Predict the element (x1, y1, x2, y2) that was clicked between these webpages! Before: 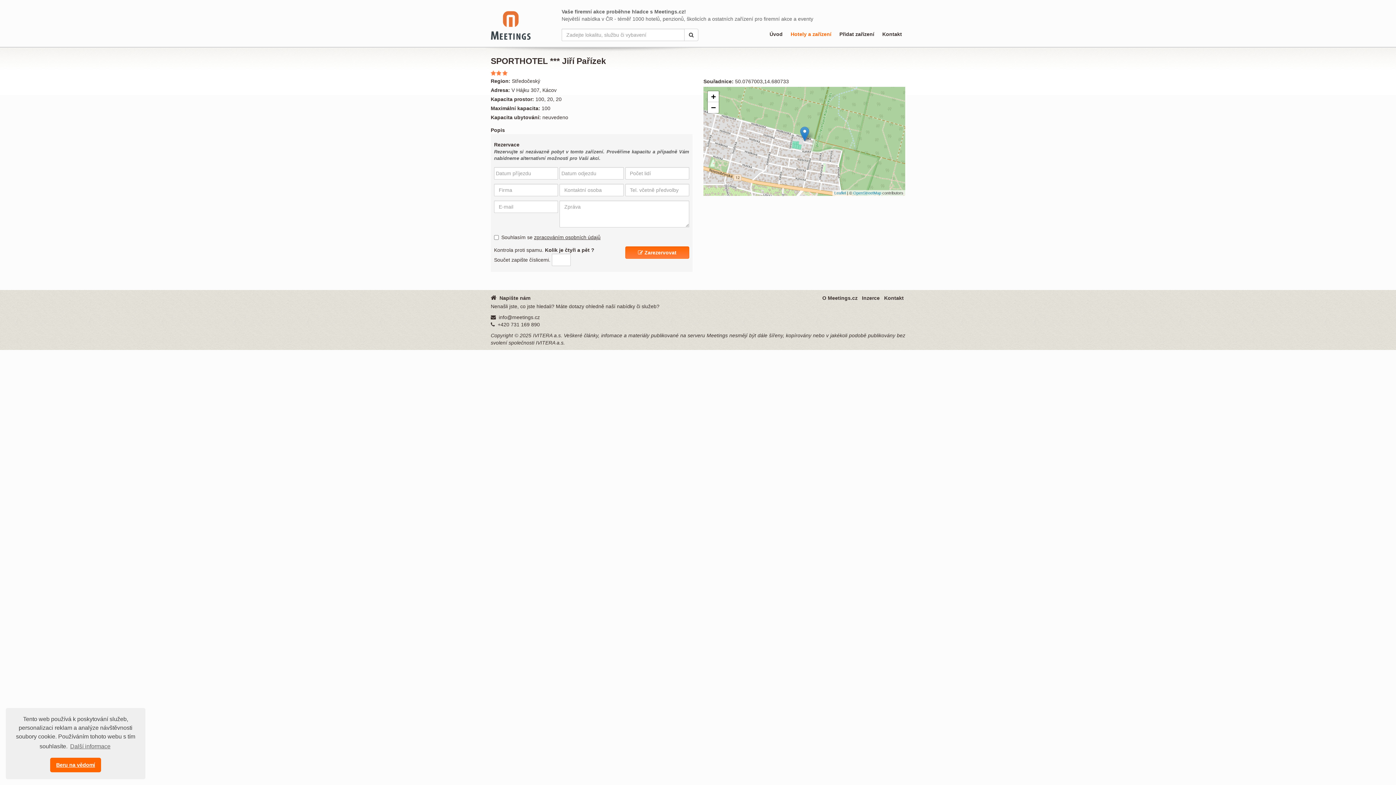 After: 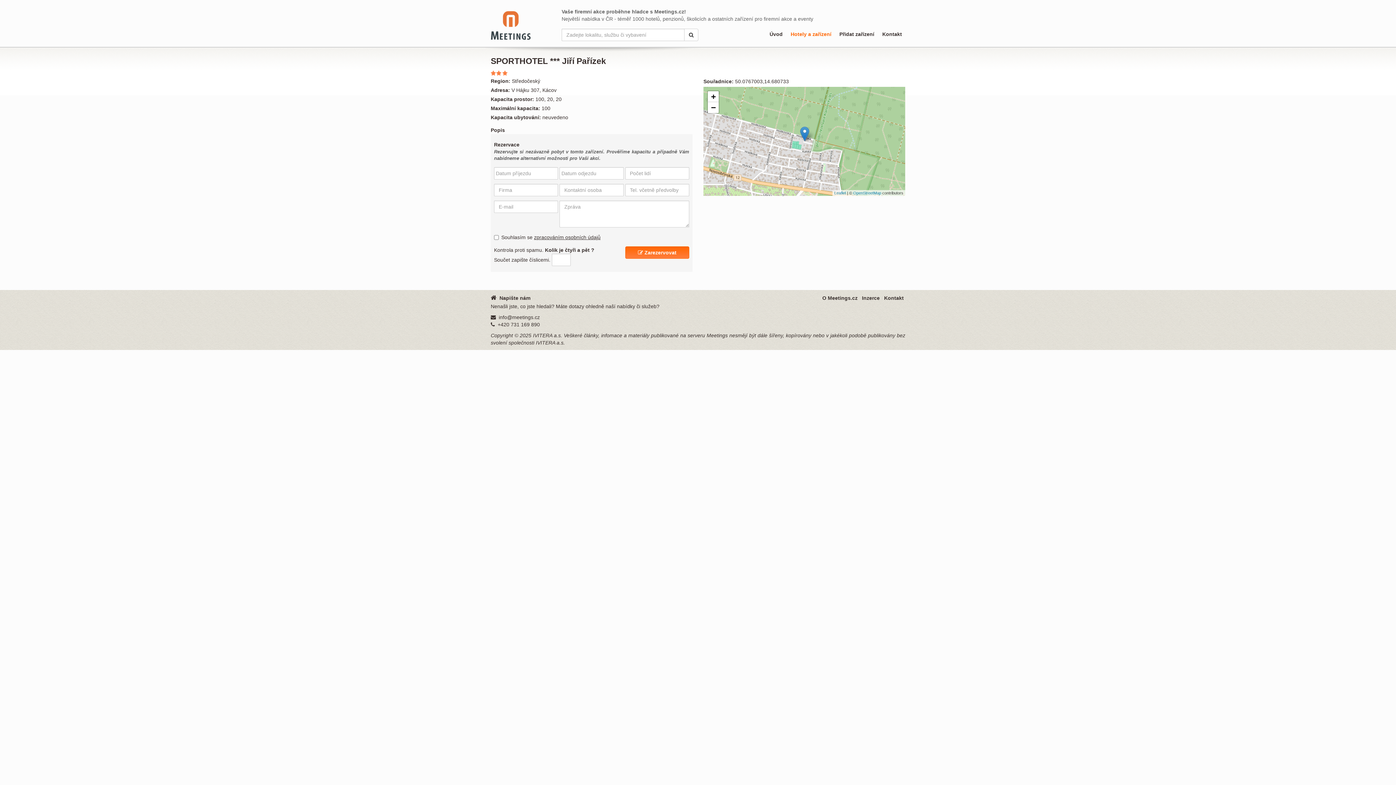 Action: bbox: (50, 758, 101, 772) label: dismiss cookie message